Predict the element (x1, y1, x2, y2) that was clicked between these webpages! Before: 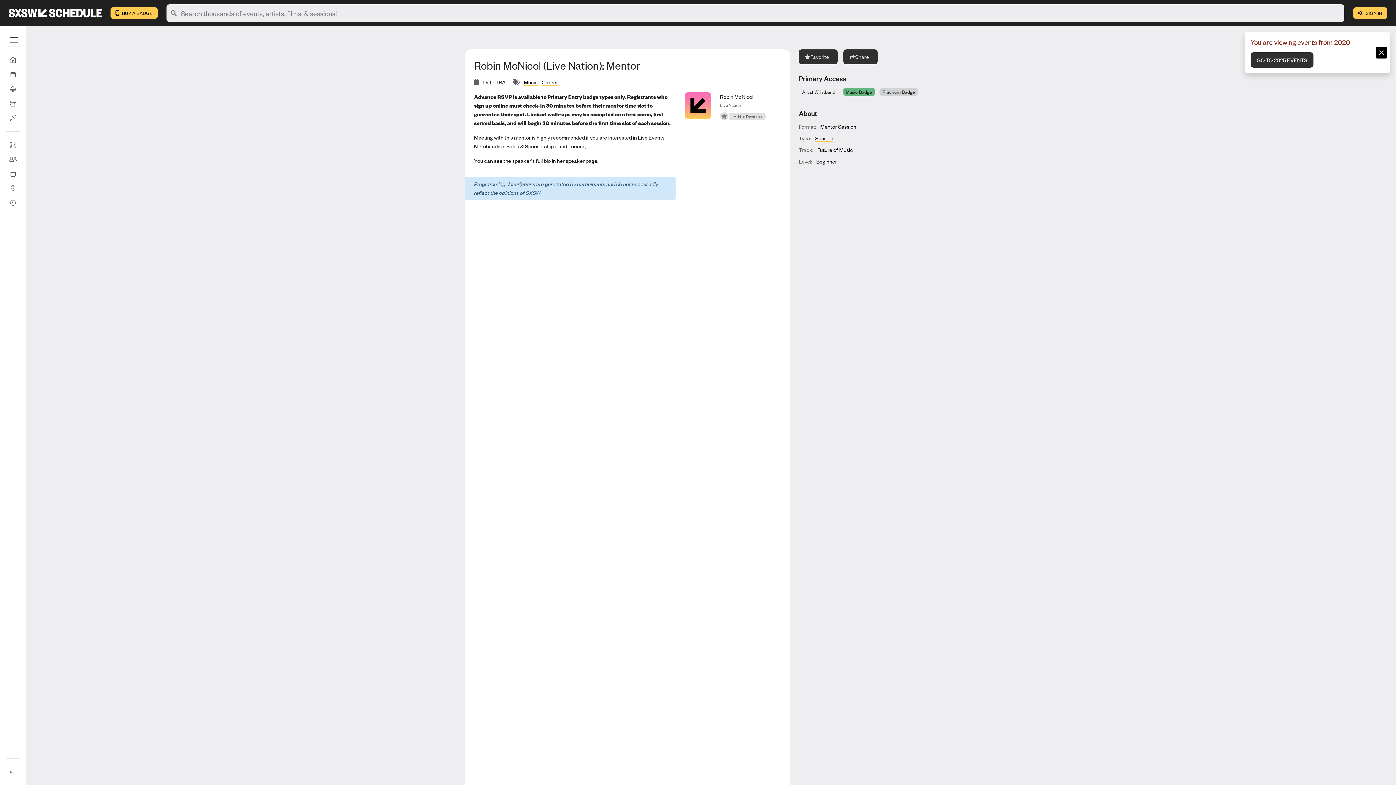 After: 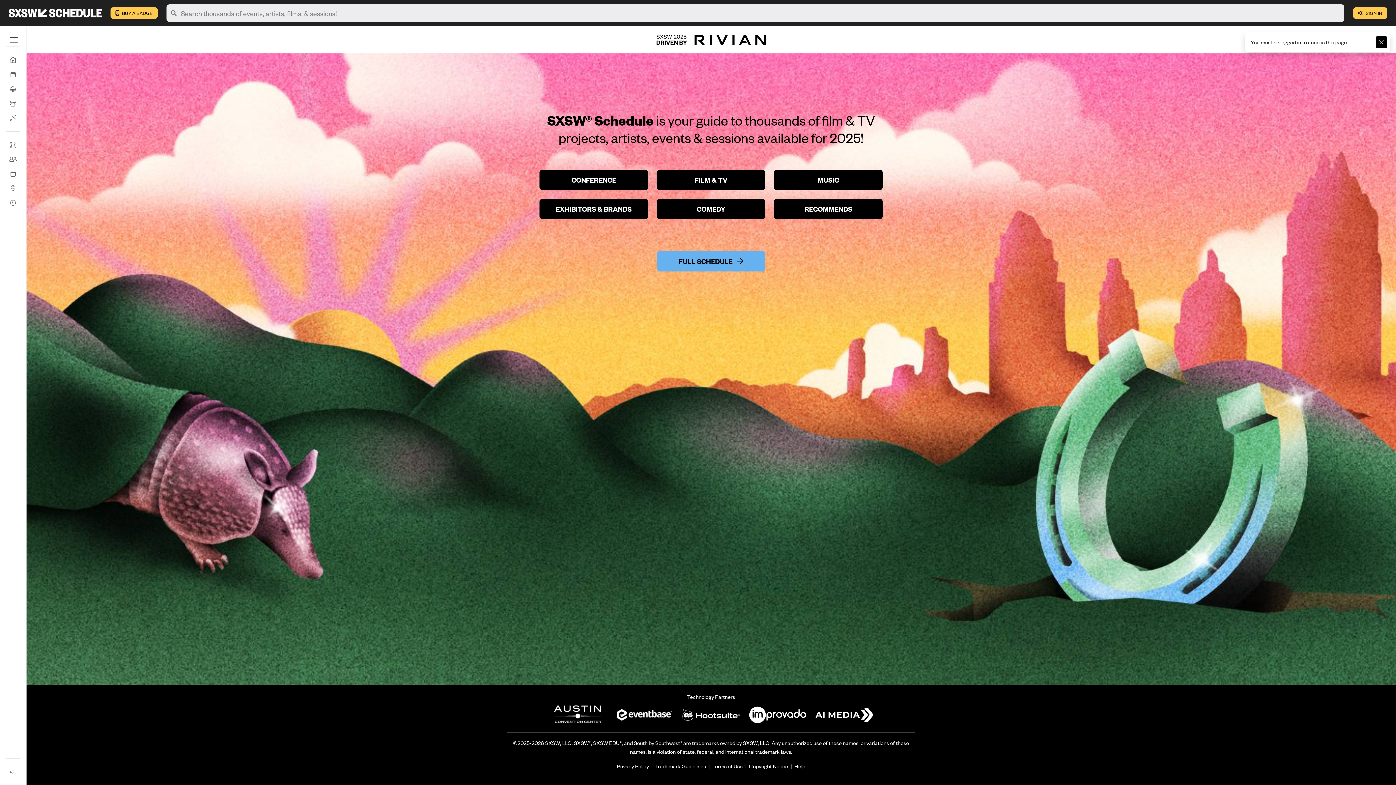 Action: bbox: (5, 137, 20, 152) label: Attendee Directory